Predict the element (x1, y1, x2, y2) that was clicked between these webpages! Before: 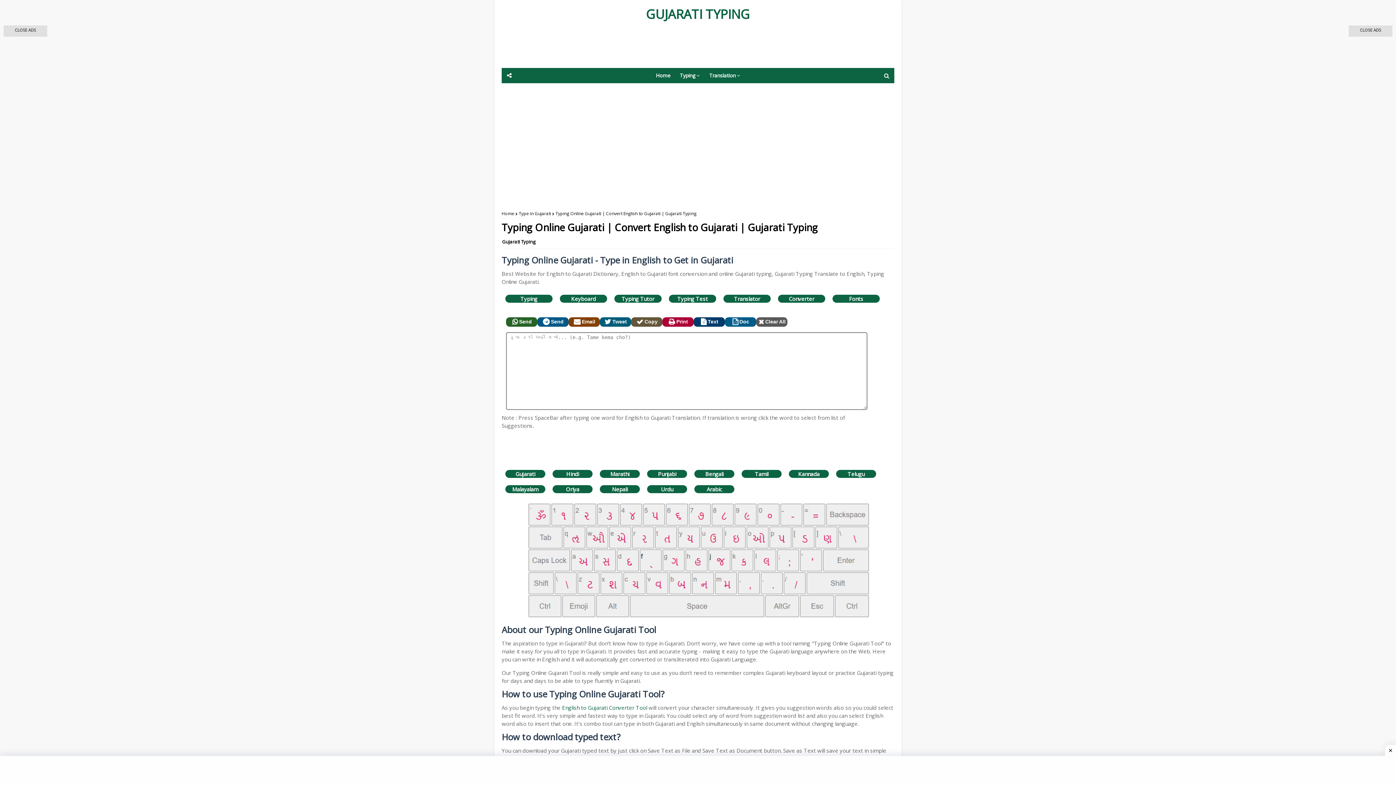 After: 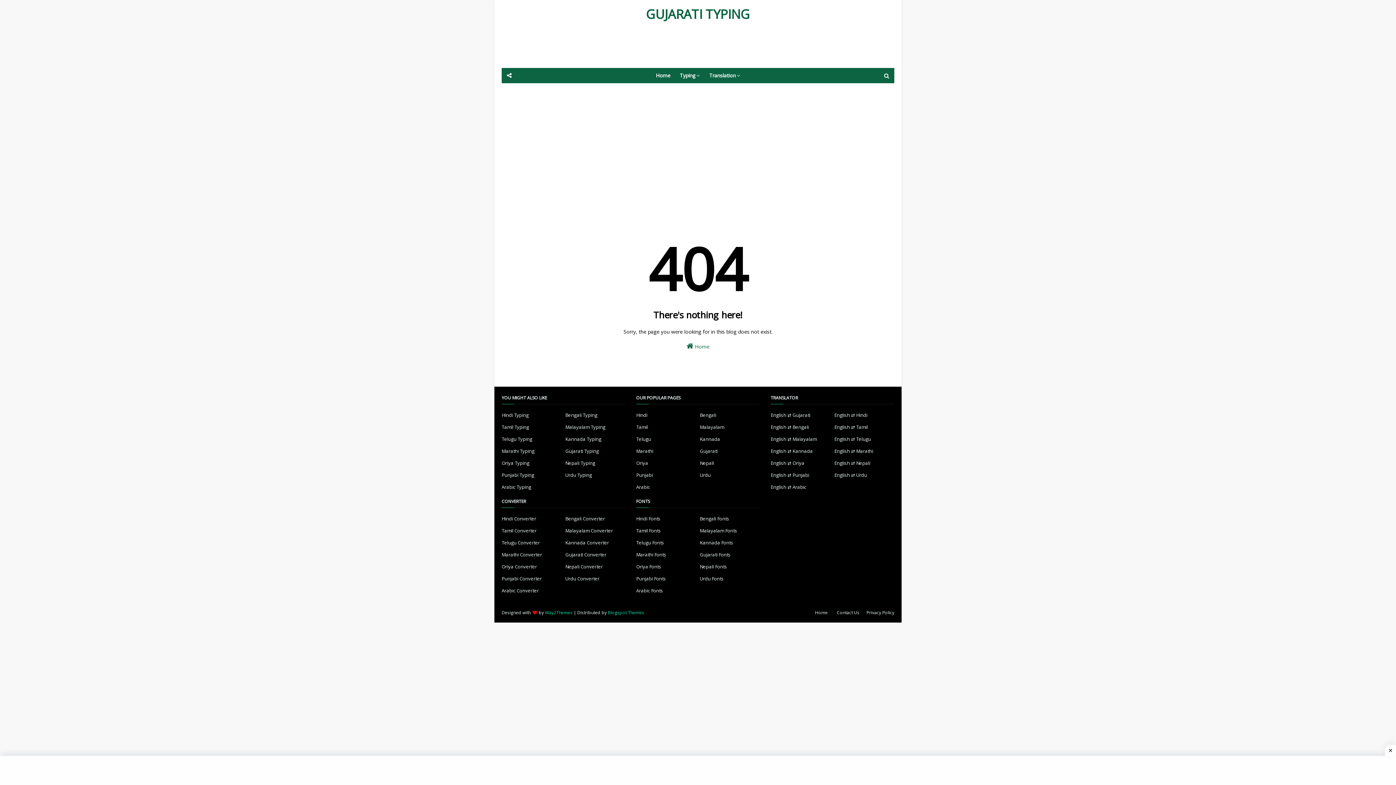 Action: label: Arabic bbox: (694, 485, 734, 493)